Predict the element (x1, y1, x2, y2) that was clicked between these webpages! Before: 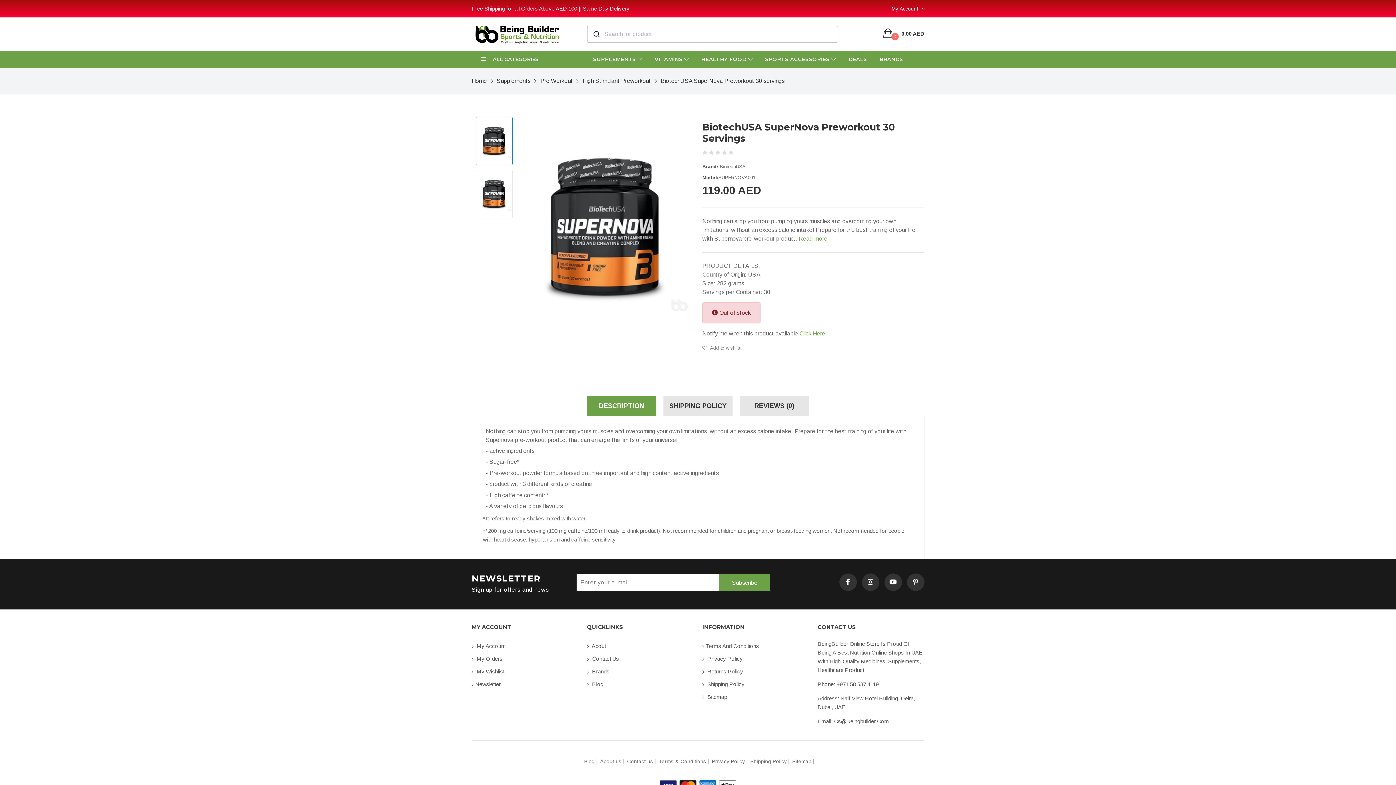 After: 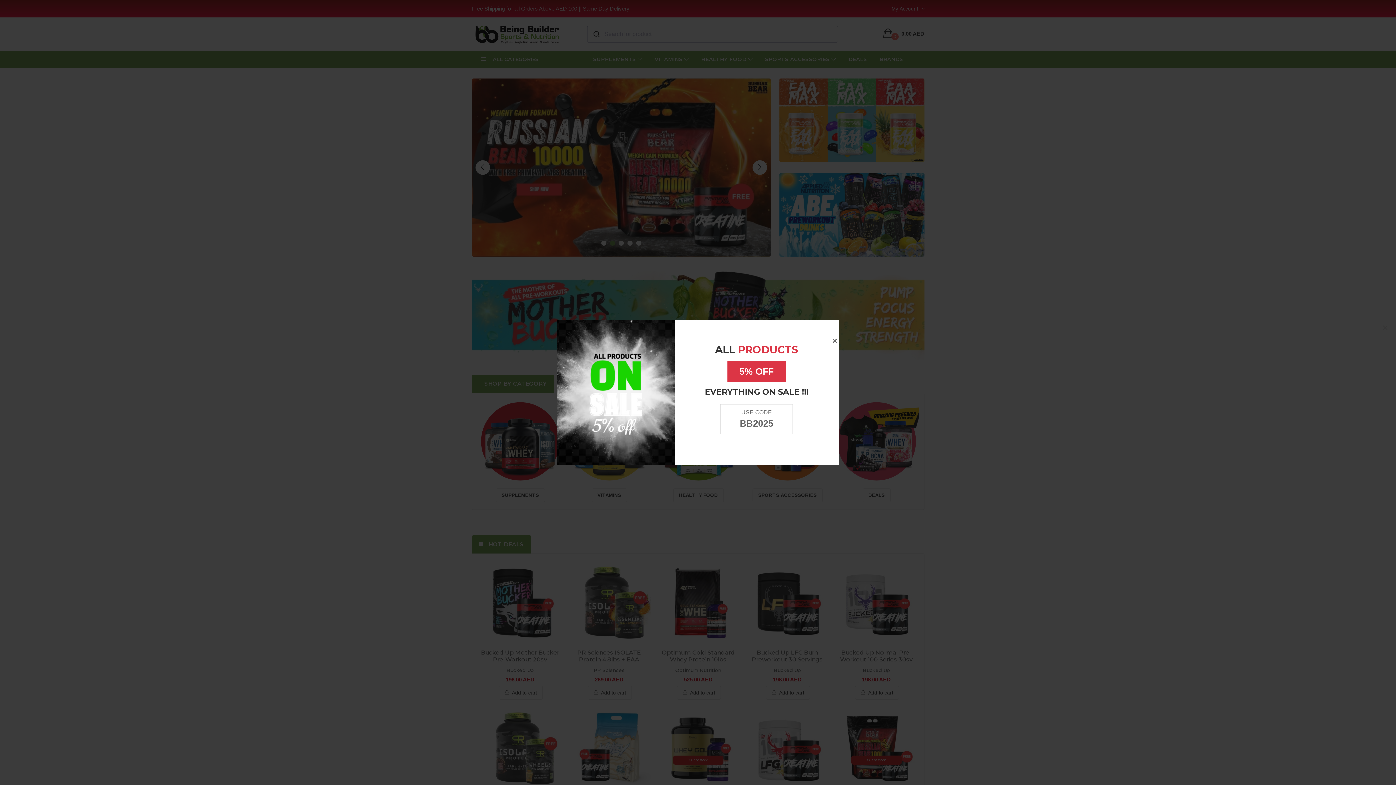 Action: bbox: (471, 5, 612, 12) label: Subscribers can get a discount coupon code on first order.